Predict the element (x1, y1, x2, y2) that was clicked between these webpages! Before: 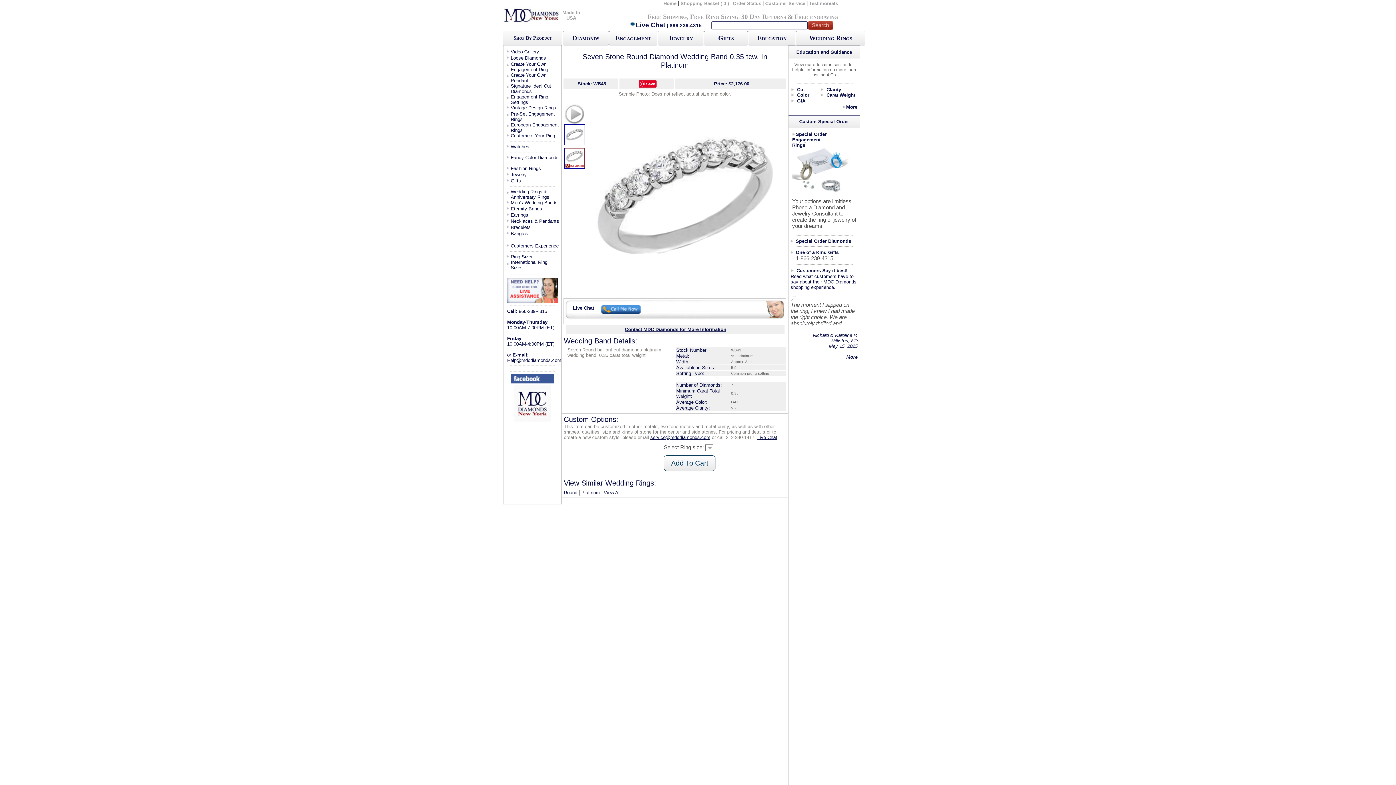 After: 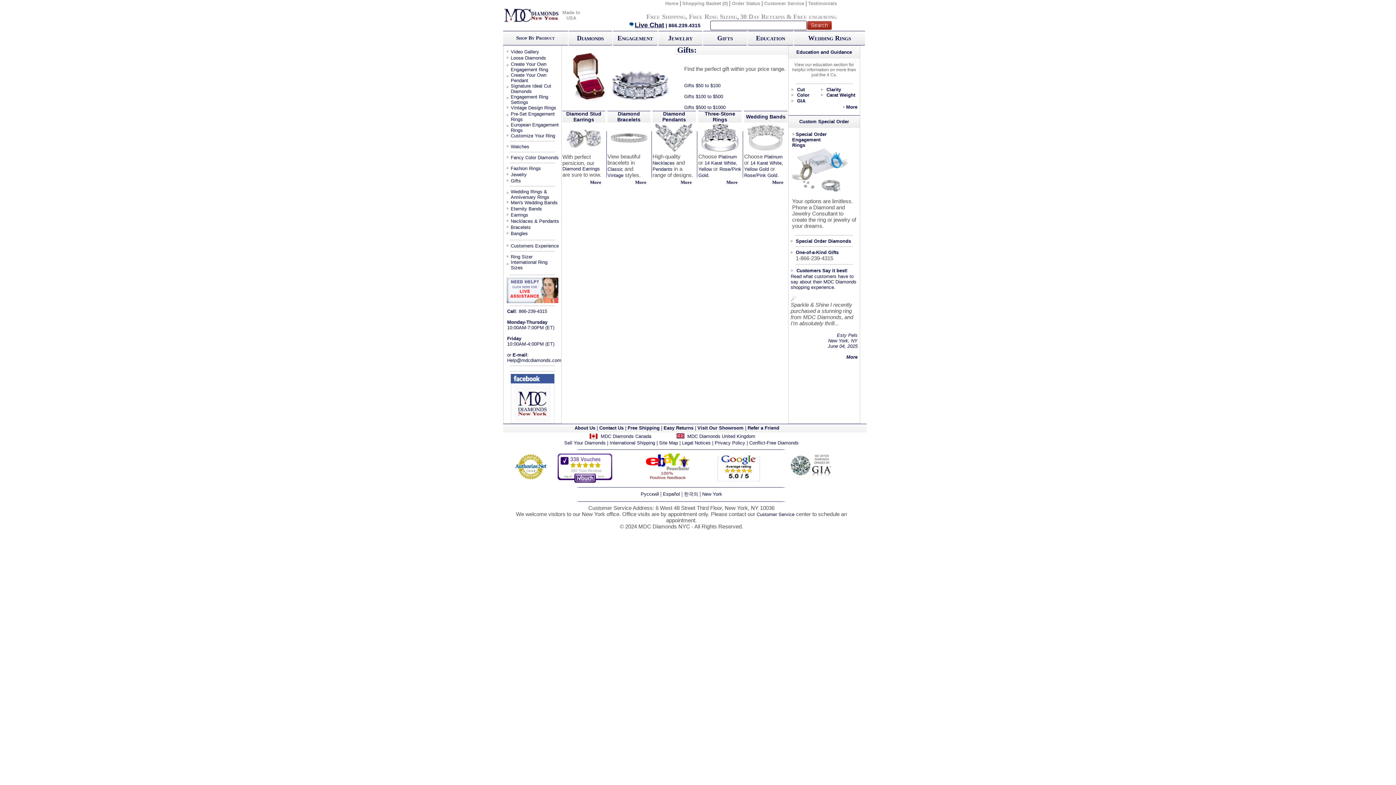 Action: label: Gifts bbox: (510, 178, 521, 183)